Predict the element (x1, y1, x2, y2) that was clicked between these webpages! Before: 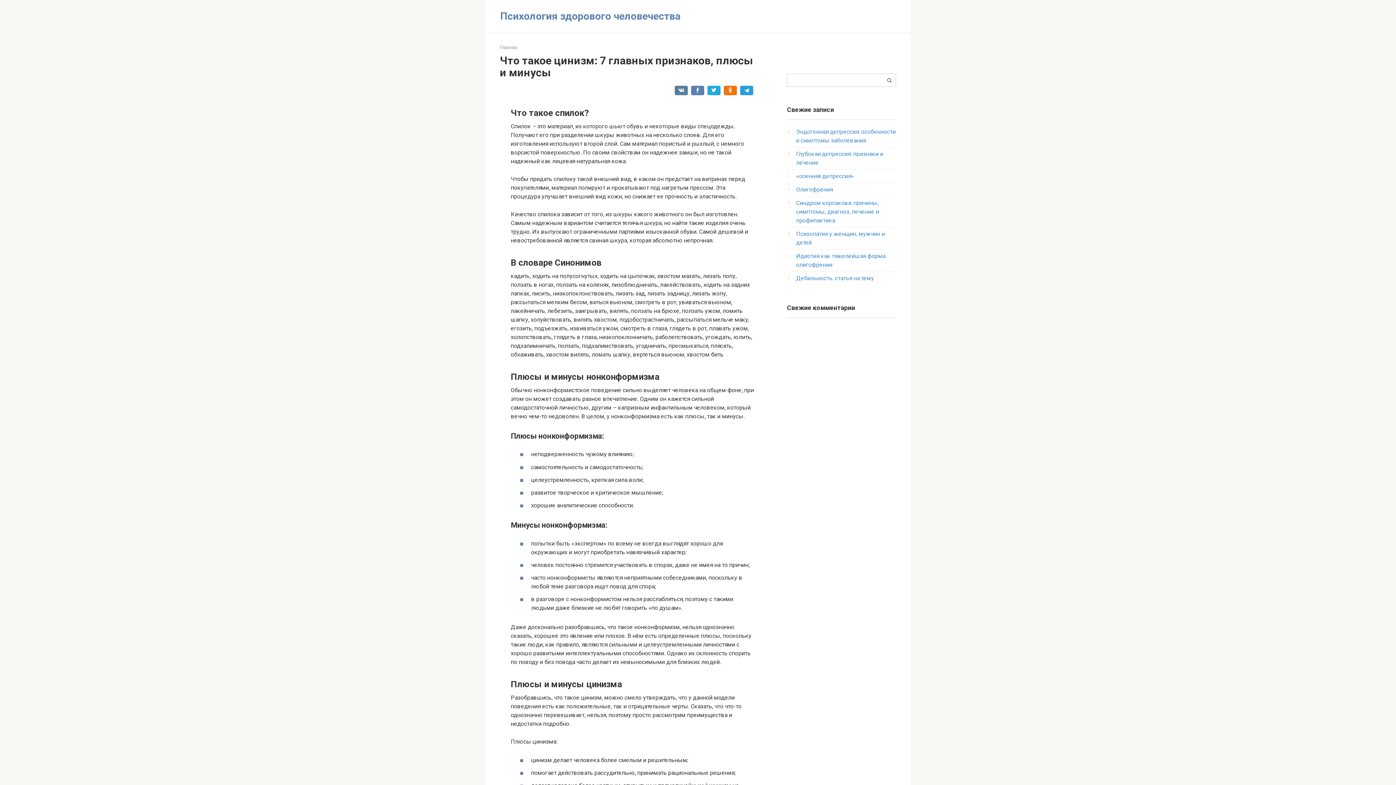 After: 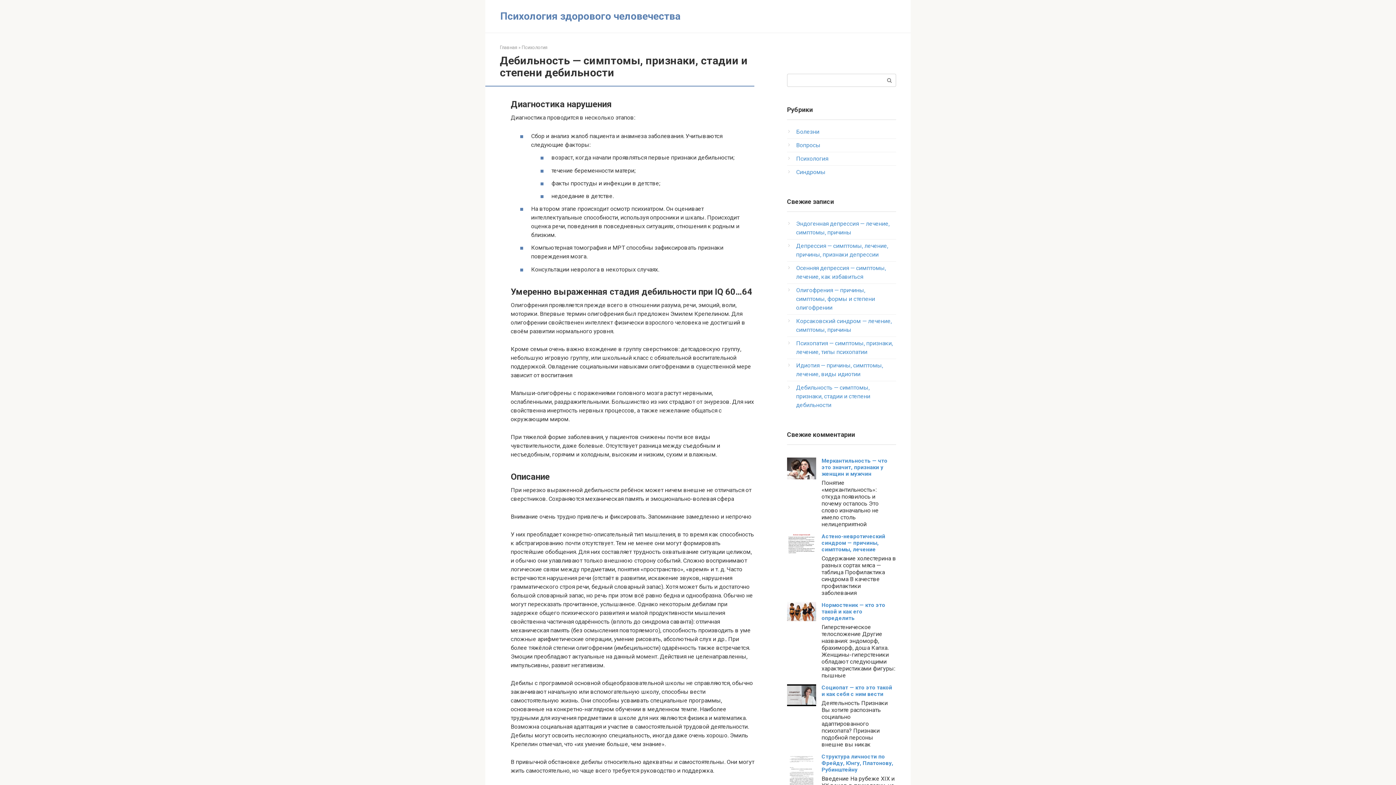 Action: bbox: (796, 274, 874, 281) label: Дебильность. статья на тему